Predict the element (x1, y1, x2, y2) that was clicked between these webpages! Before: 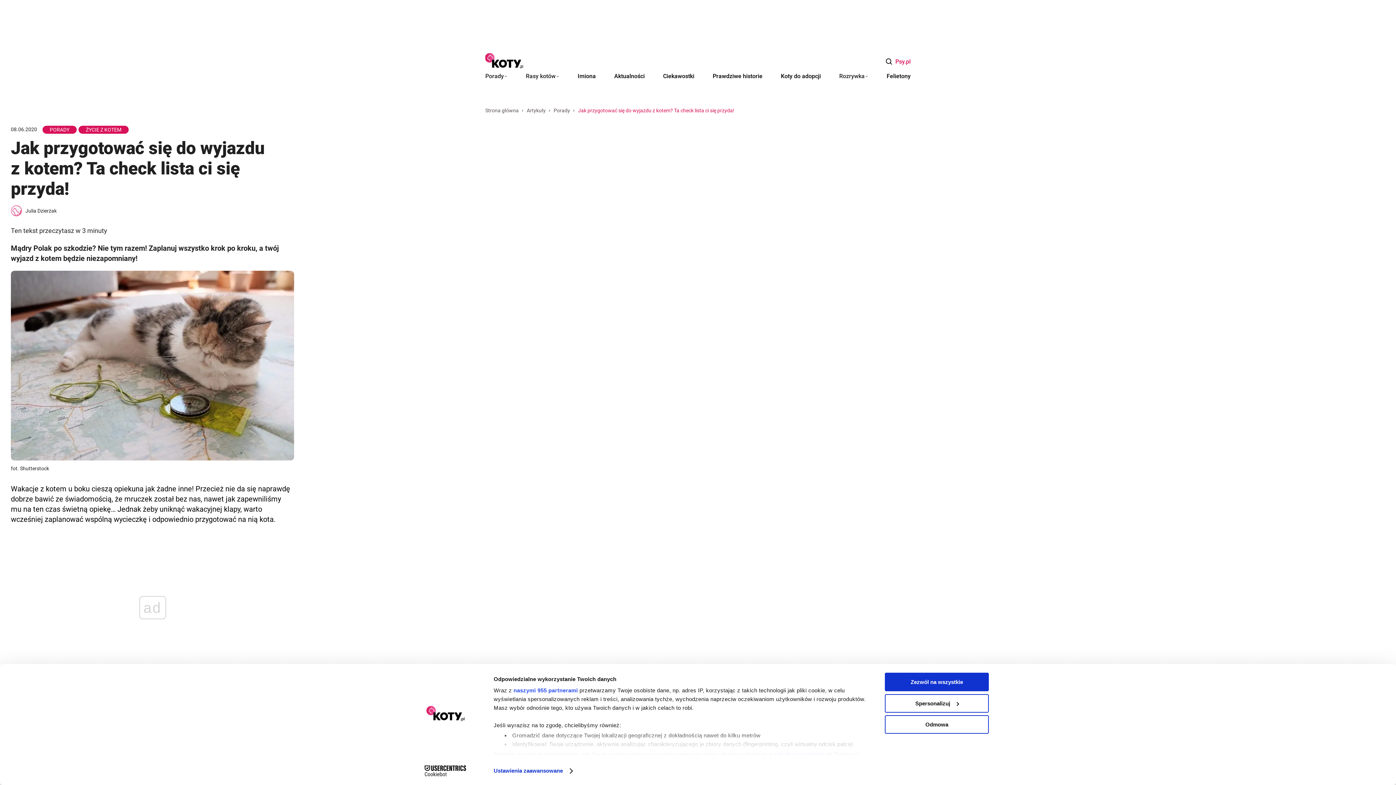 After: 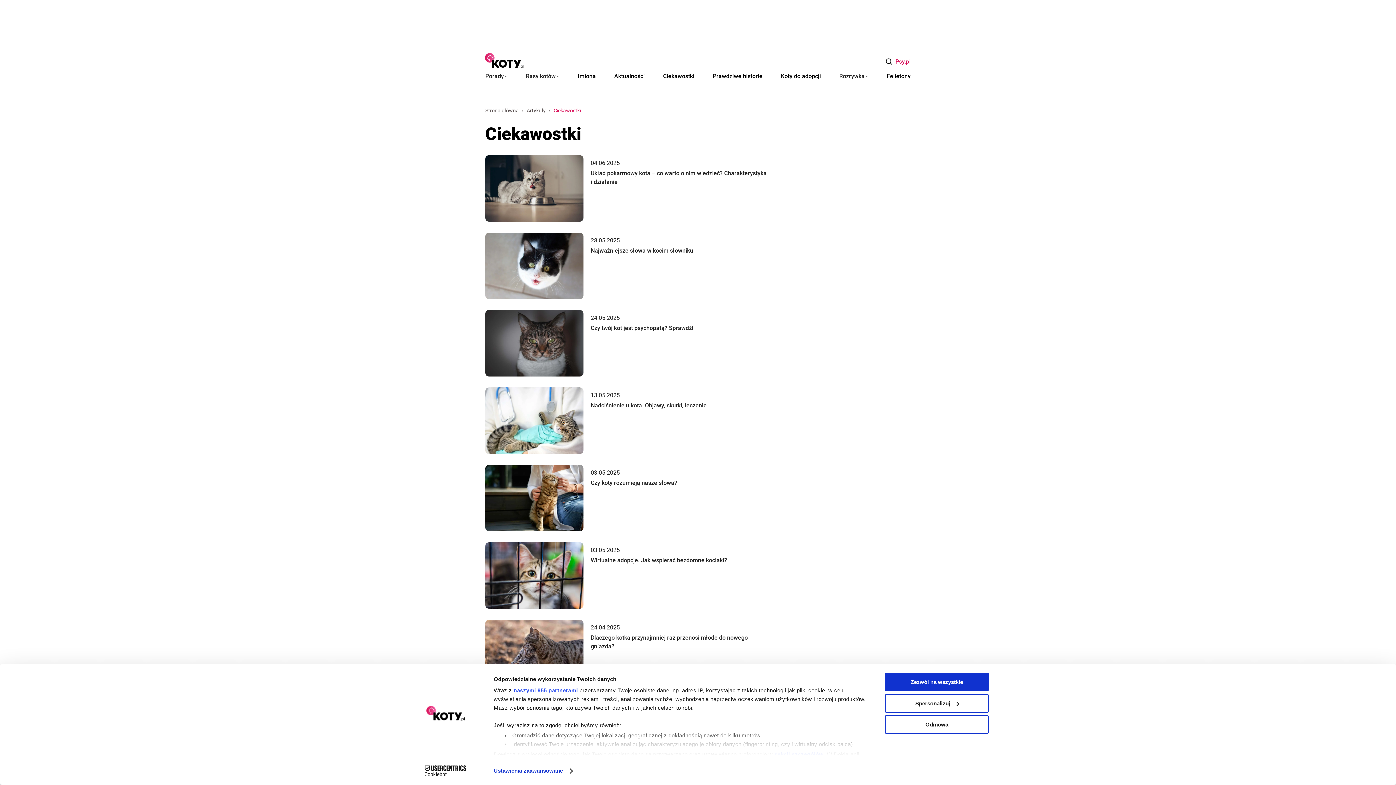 Action: bbox: (663, 72, 694, 79) label: Ciekawostki